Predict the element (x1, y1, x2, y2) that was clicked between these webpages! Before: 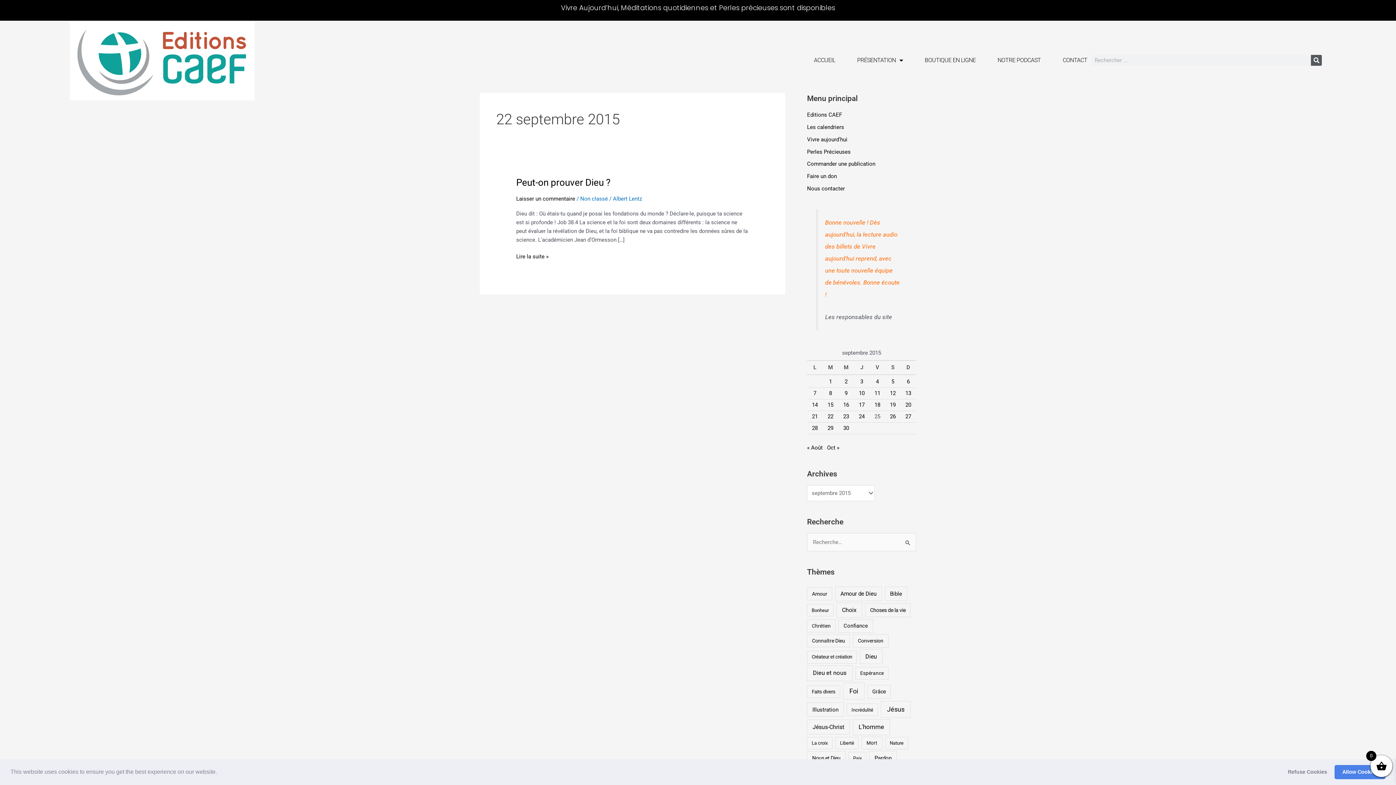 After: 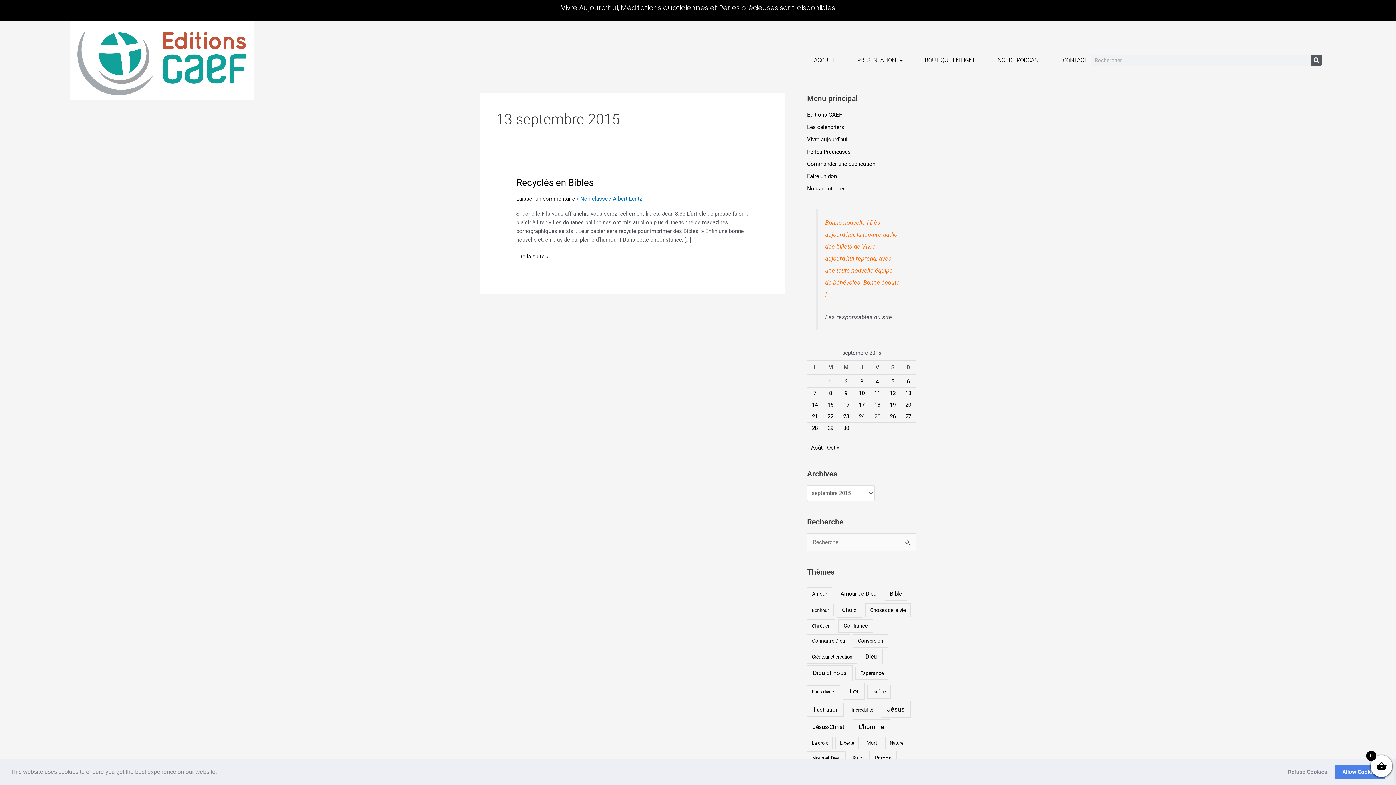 Action: label: Publications publiées sur 13 September 2015 bbox: (905, 390, 911, 396)